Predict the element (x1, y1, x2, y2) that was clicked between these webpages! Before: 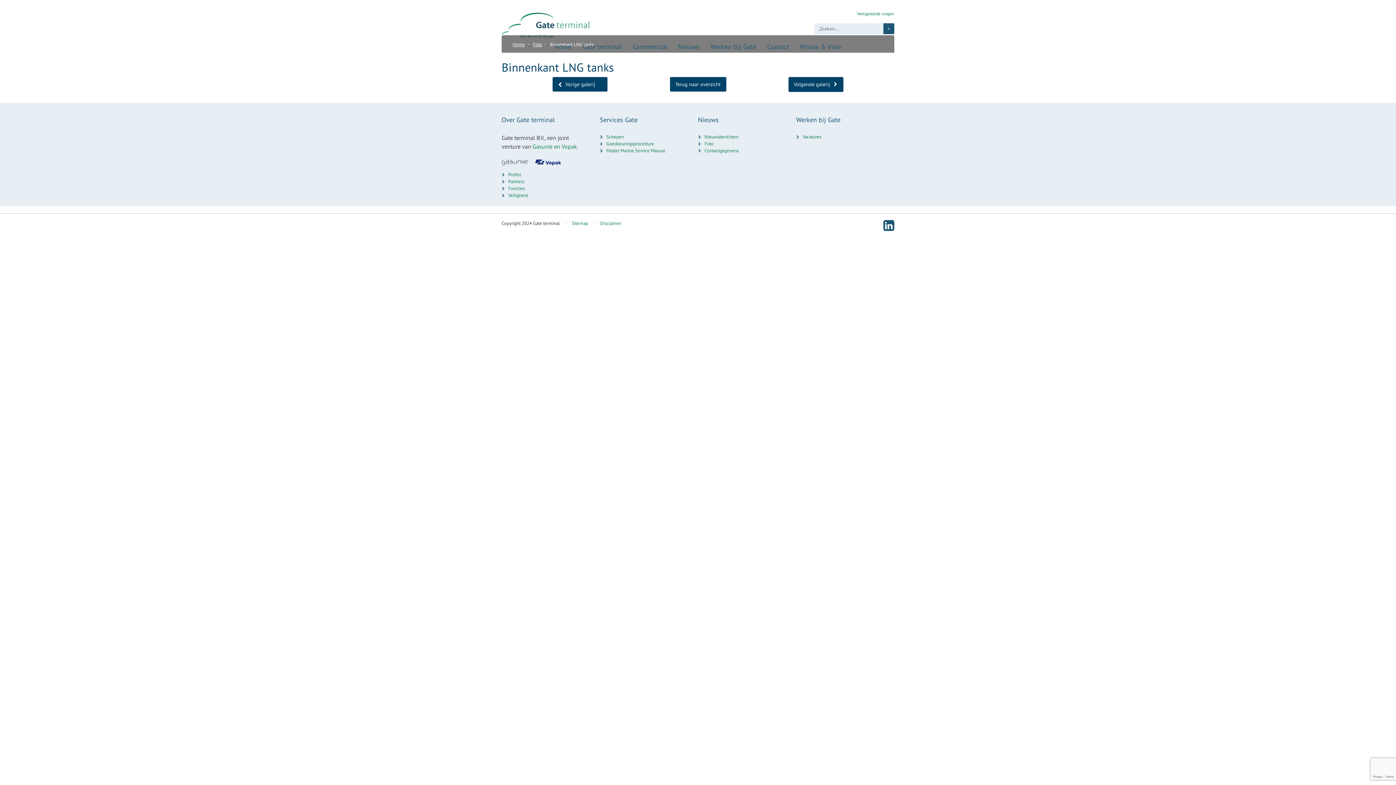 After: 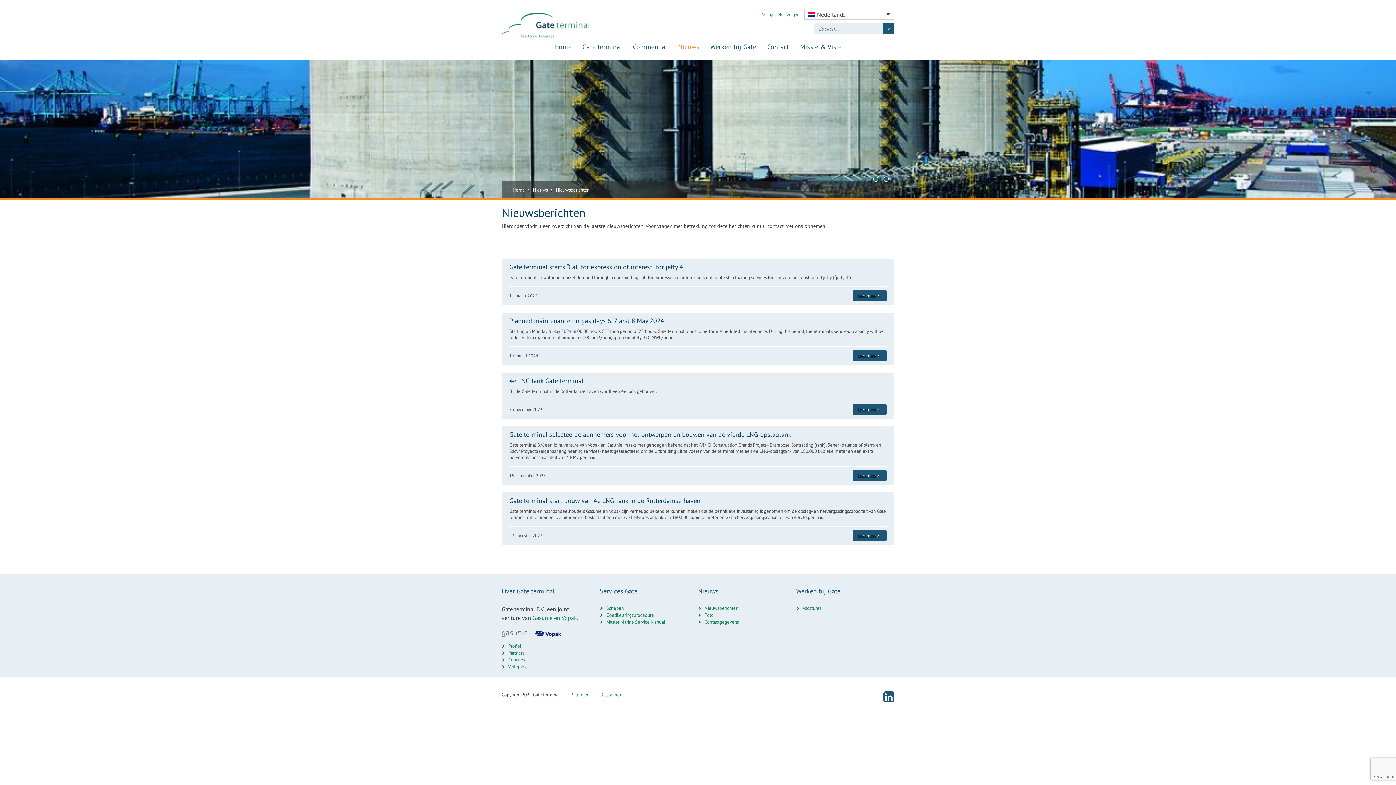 Action: label: Nieuwsberichten bbox: (698, 133, 738, 139)